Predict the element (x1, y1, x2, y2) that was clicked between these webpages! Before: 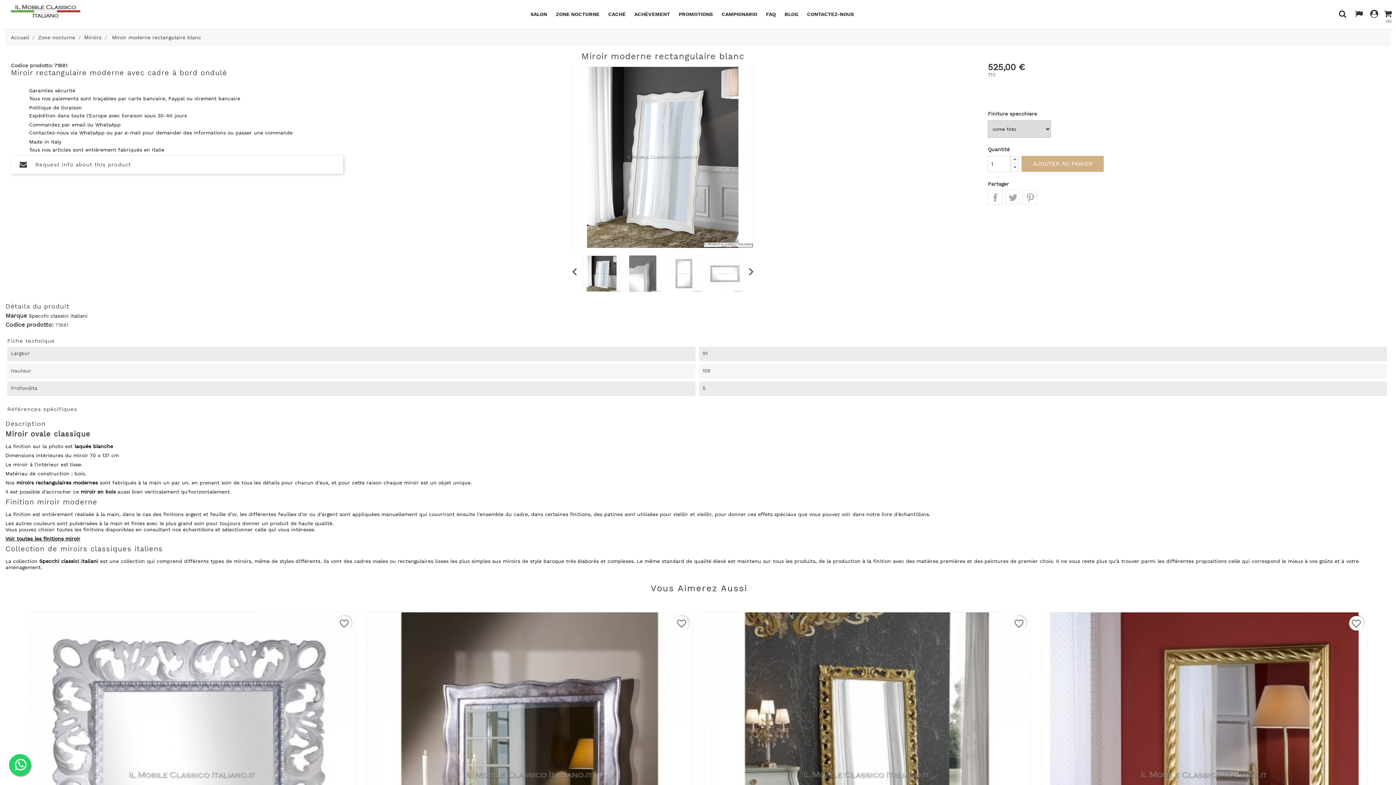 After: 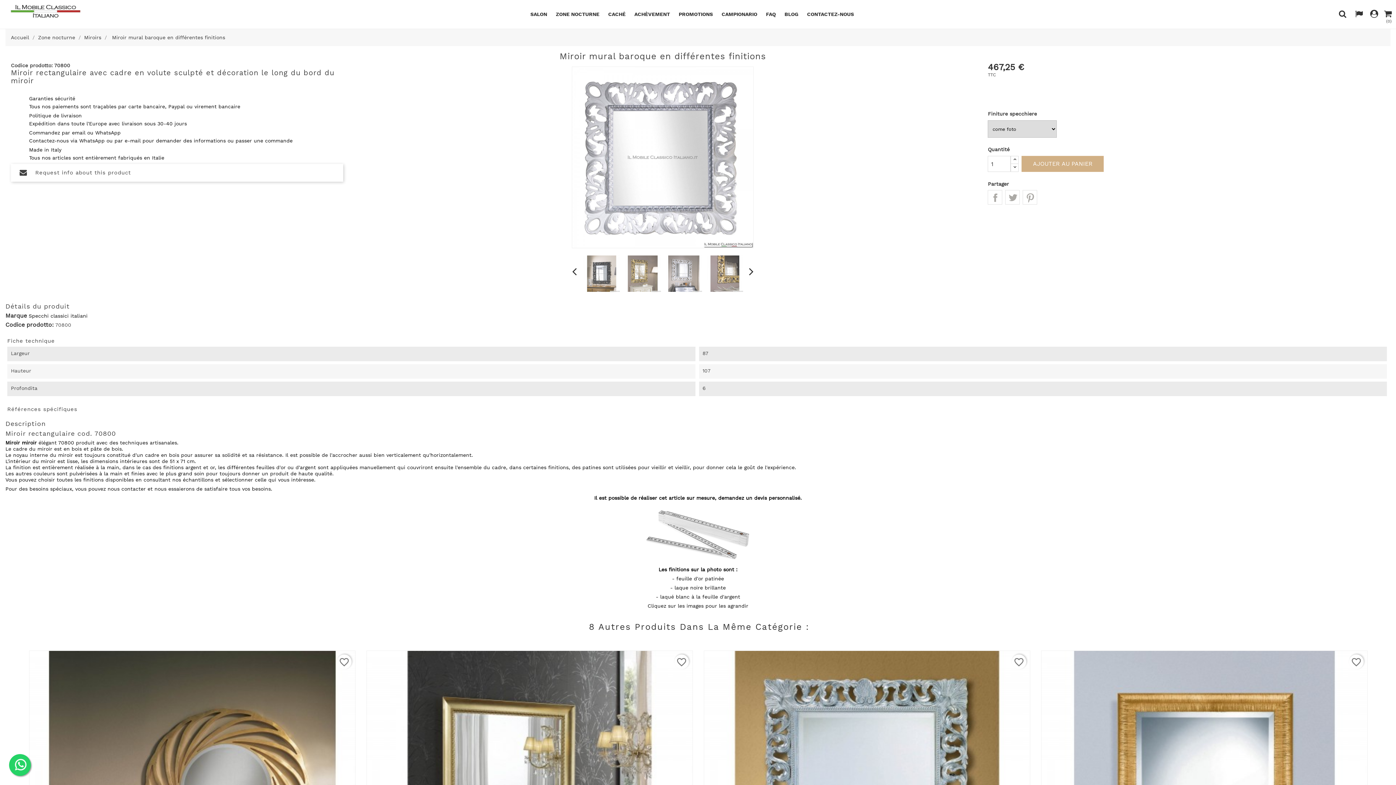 Action: bbox: (29, 612, 355, 938)